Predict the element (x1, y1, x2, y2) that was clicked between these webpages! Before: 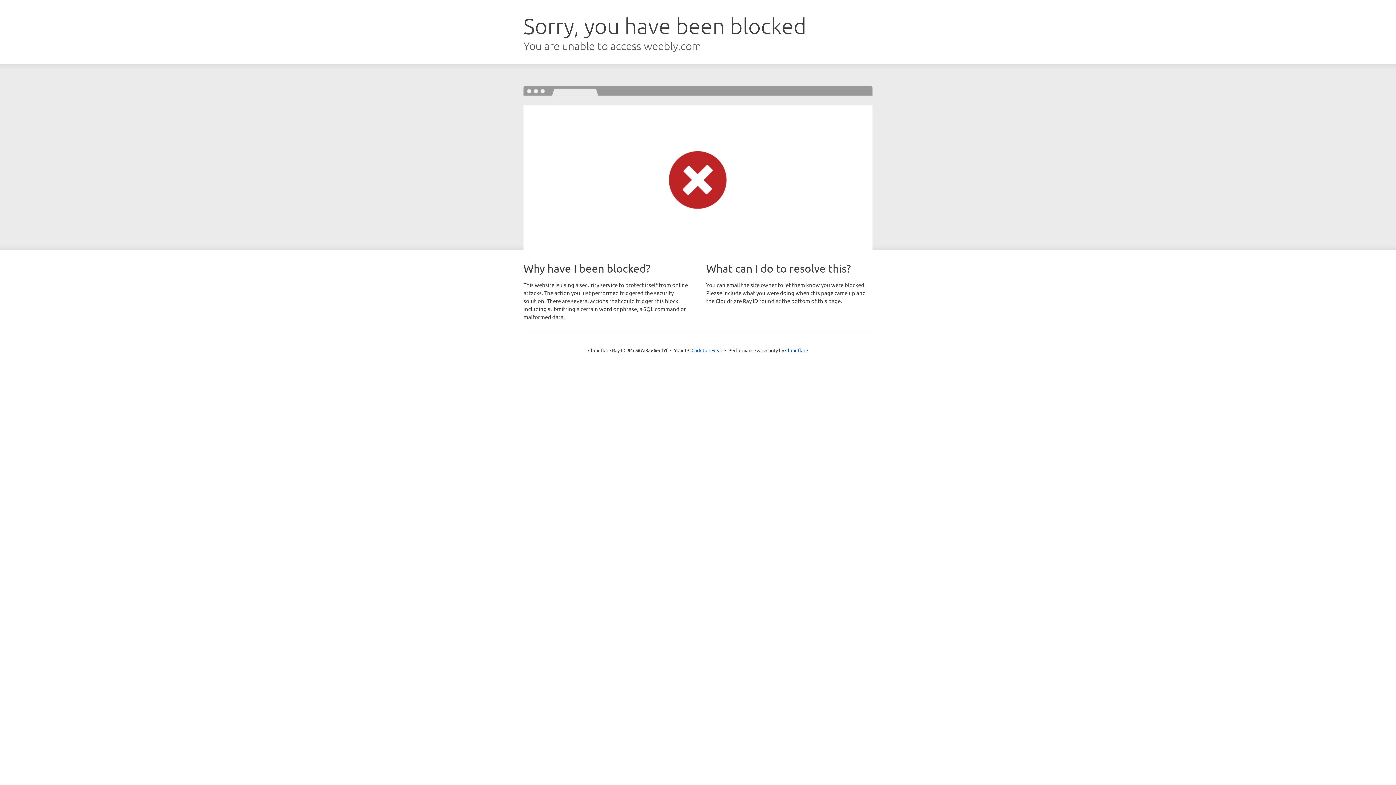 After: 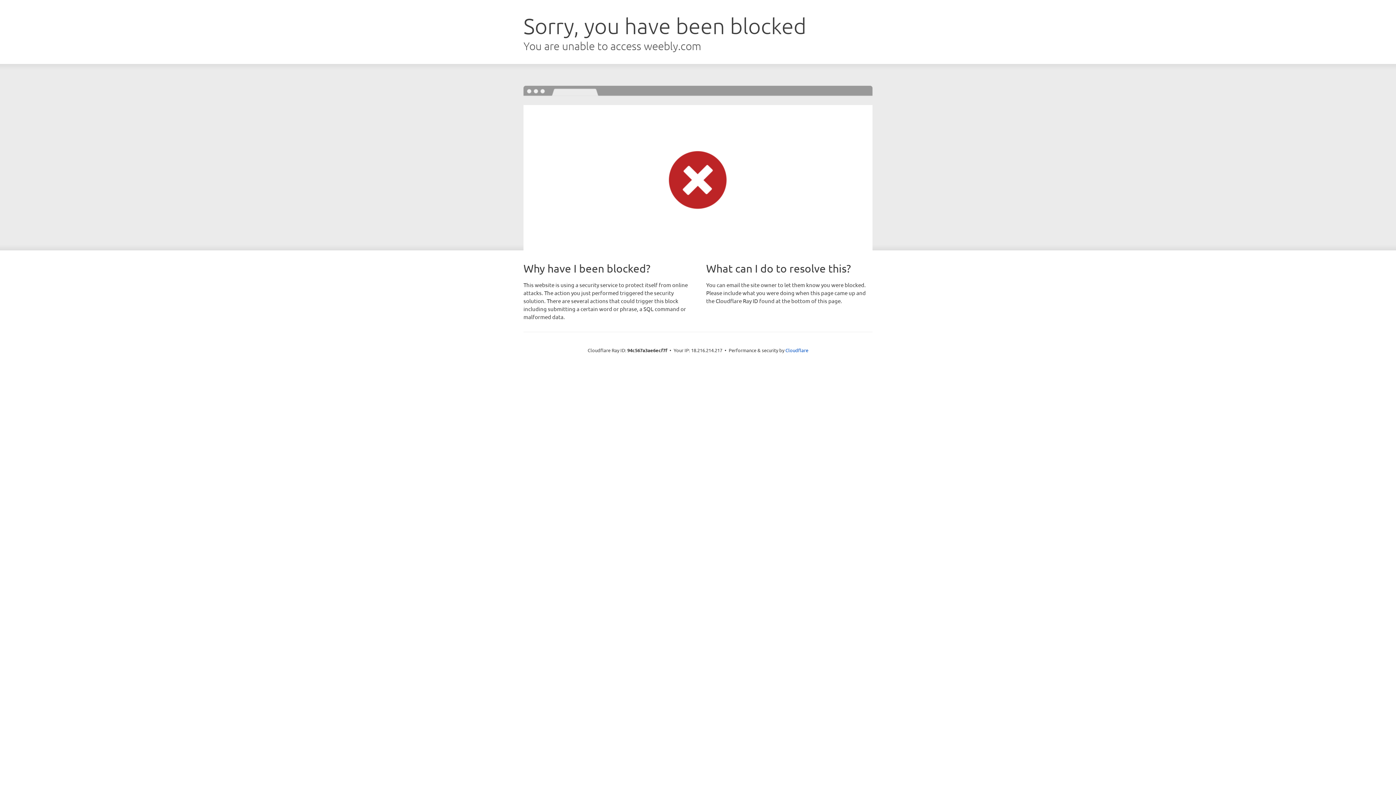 Action: label: Click to reveal bbox: (691, 346, 722, 353)